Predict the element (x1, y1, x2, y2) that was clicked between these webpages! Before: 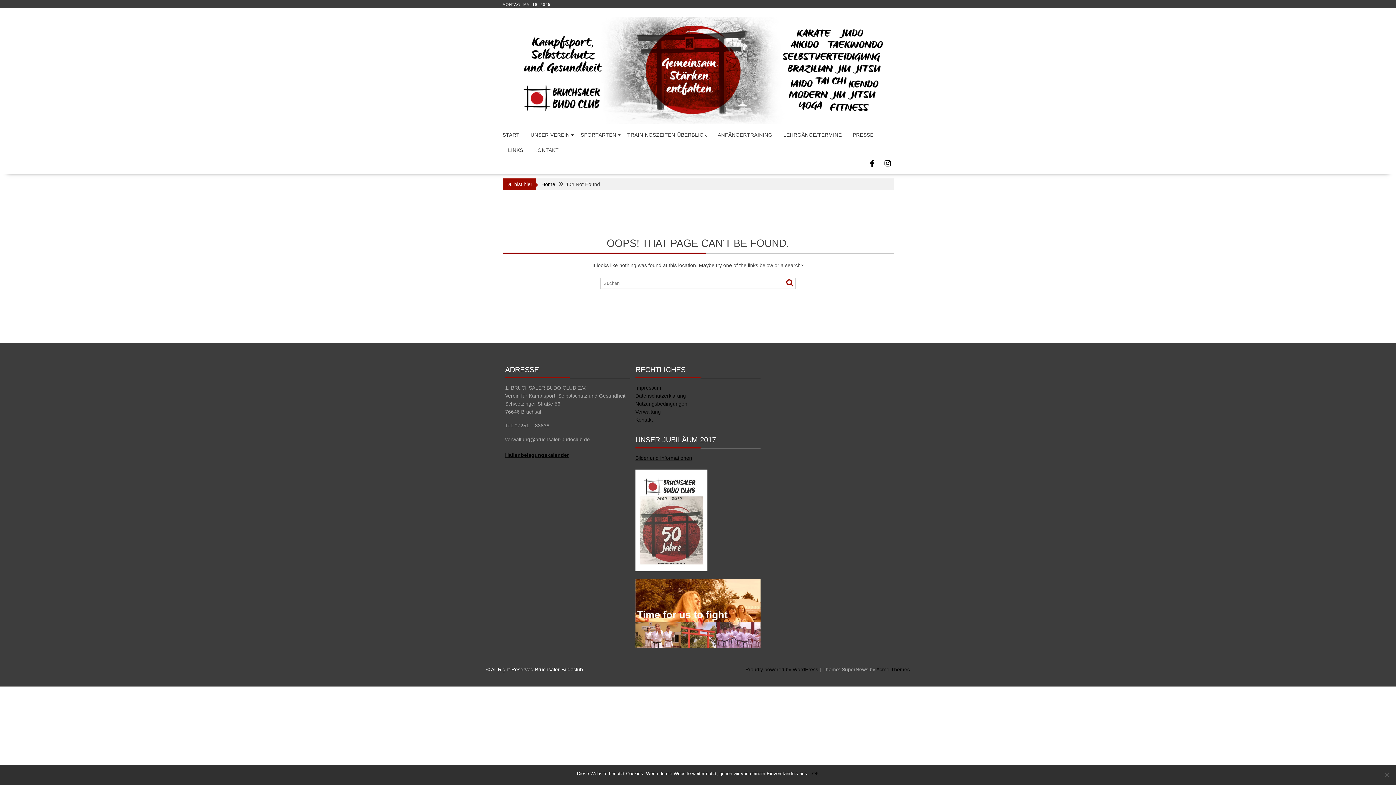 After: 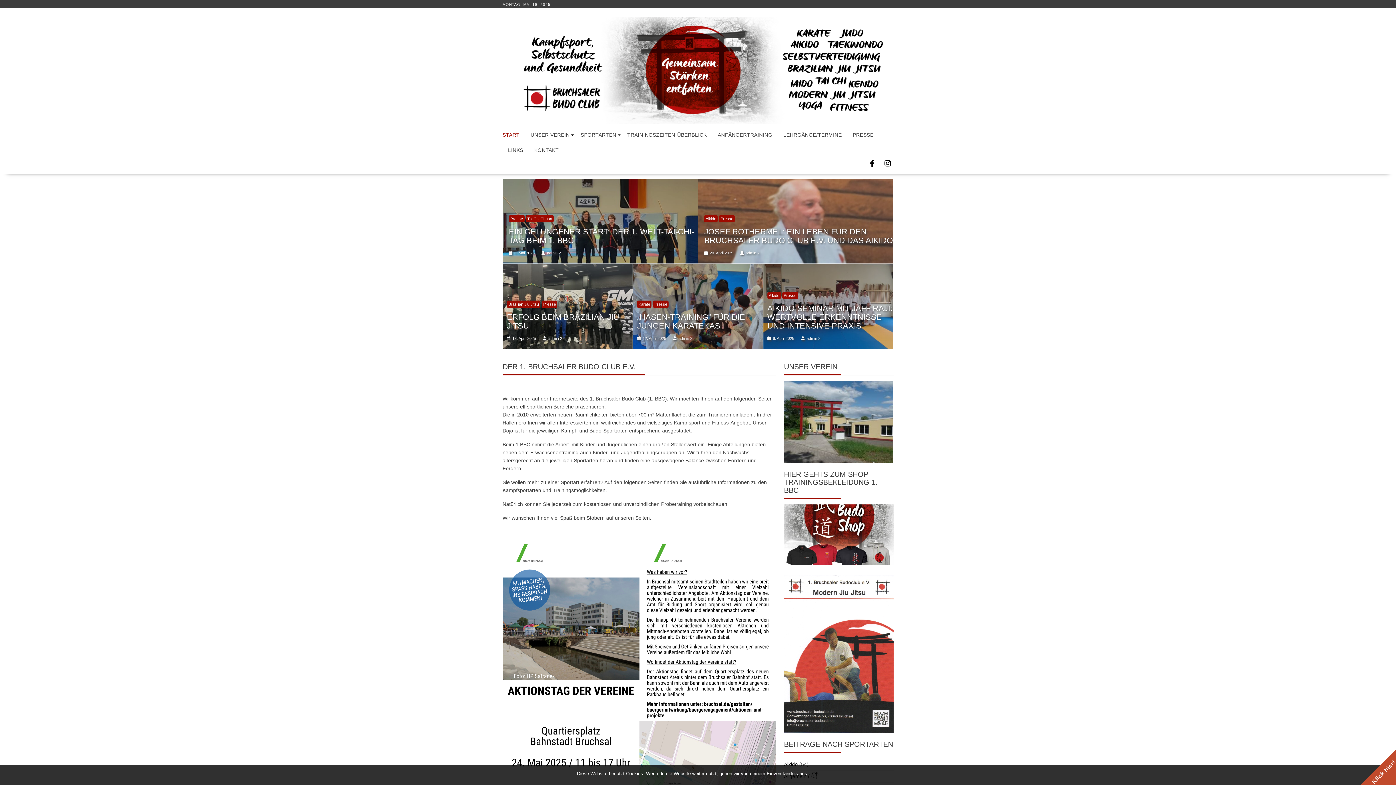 Action: bbox: (497, 126, 525, 143) label: START